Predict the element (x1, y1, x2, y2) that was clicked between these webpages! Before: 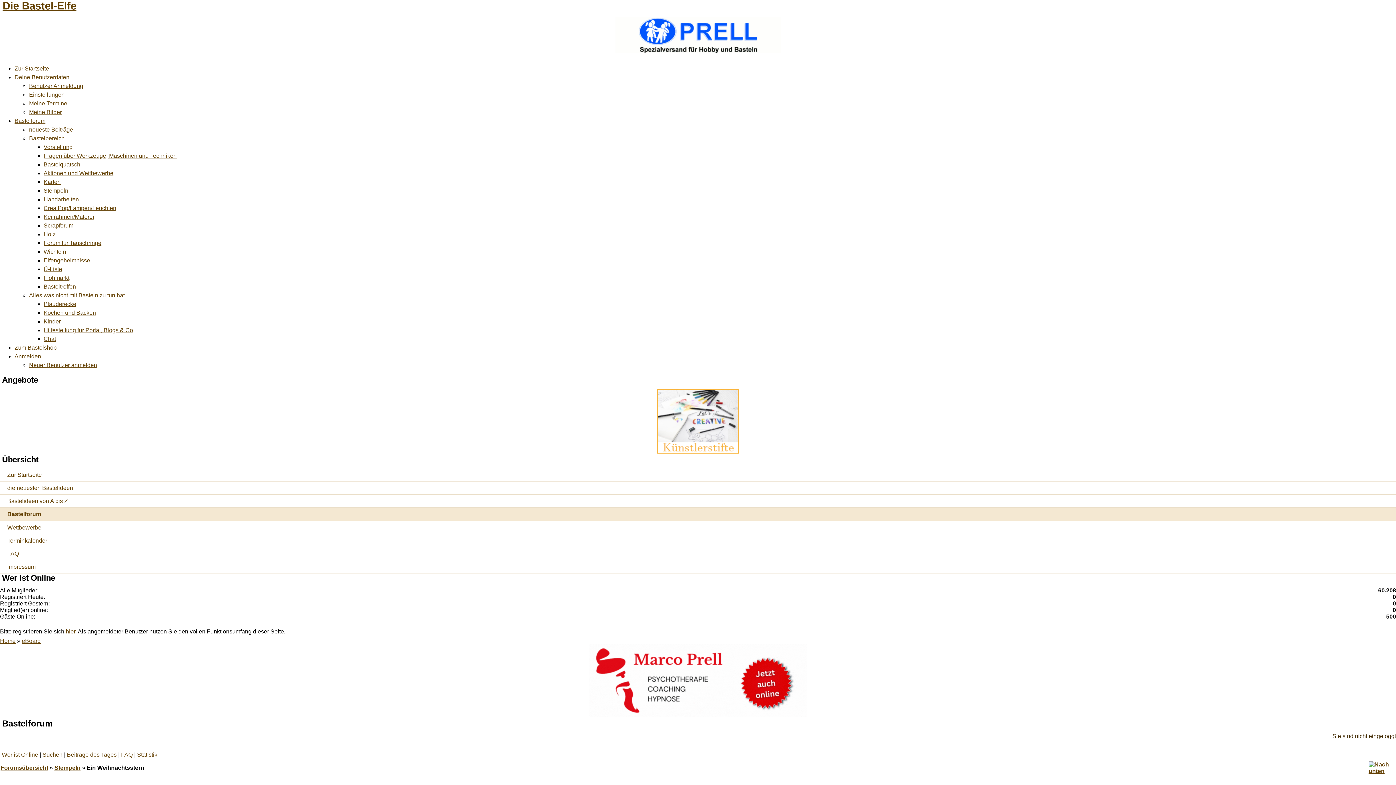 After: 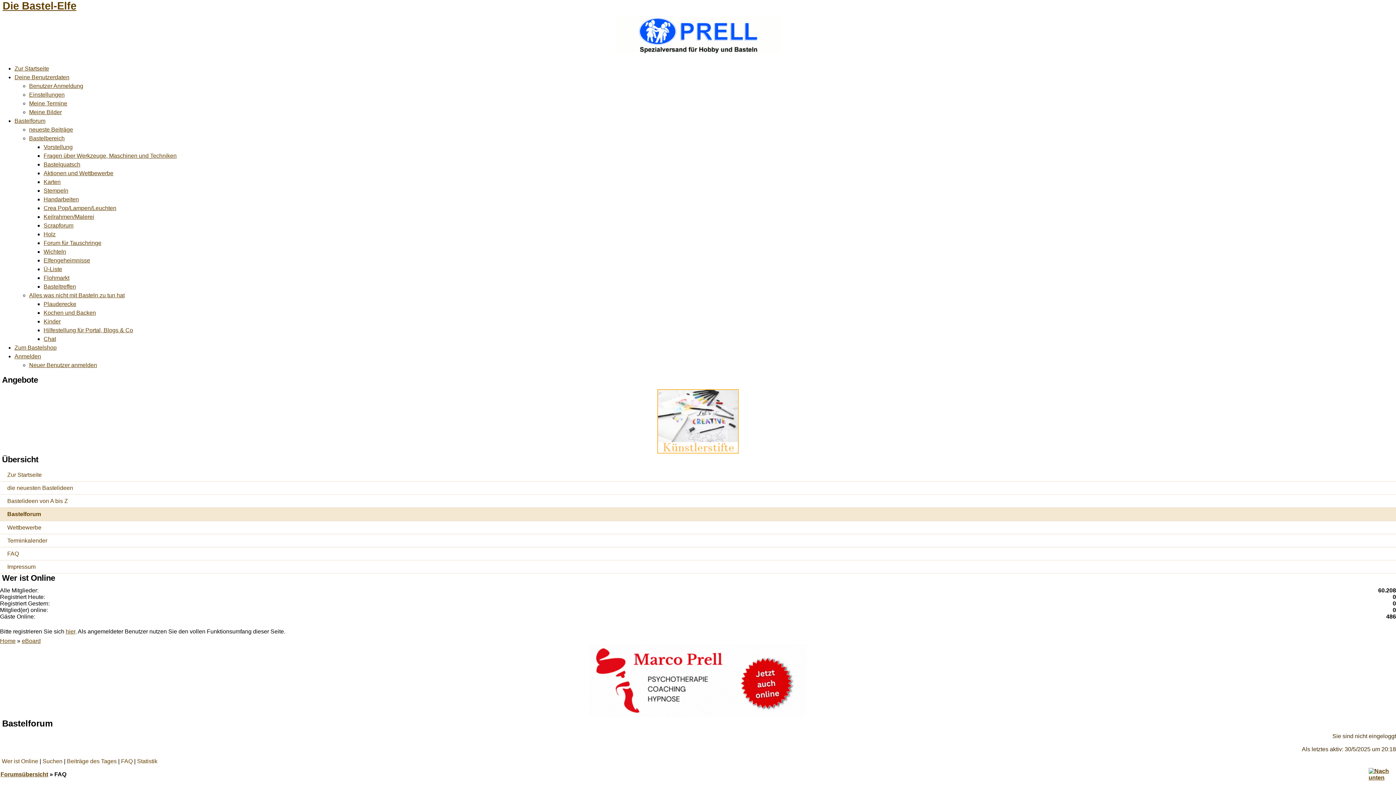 Action: bbox: (121, 751, 132, 758) label: FAQ